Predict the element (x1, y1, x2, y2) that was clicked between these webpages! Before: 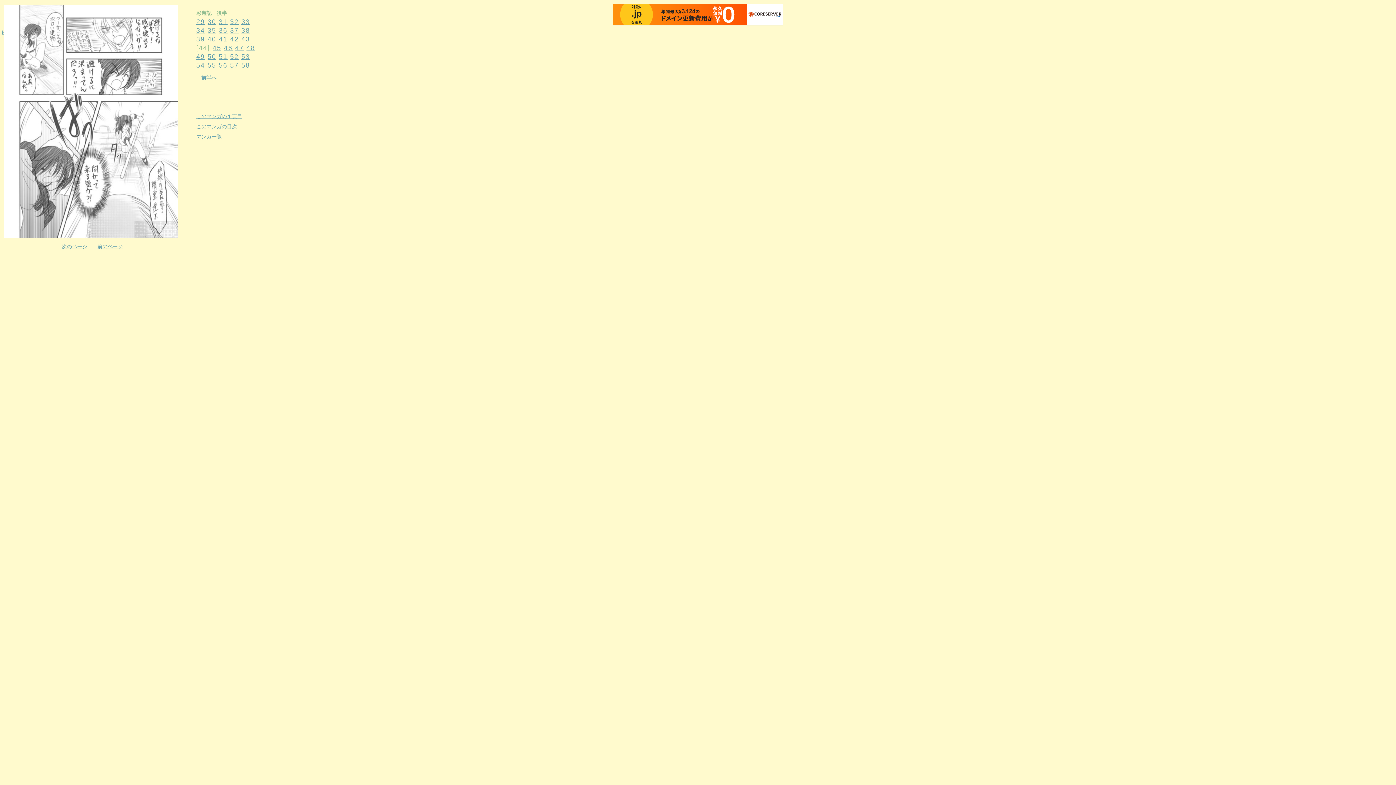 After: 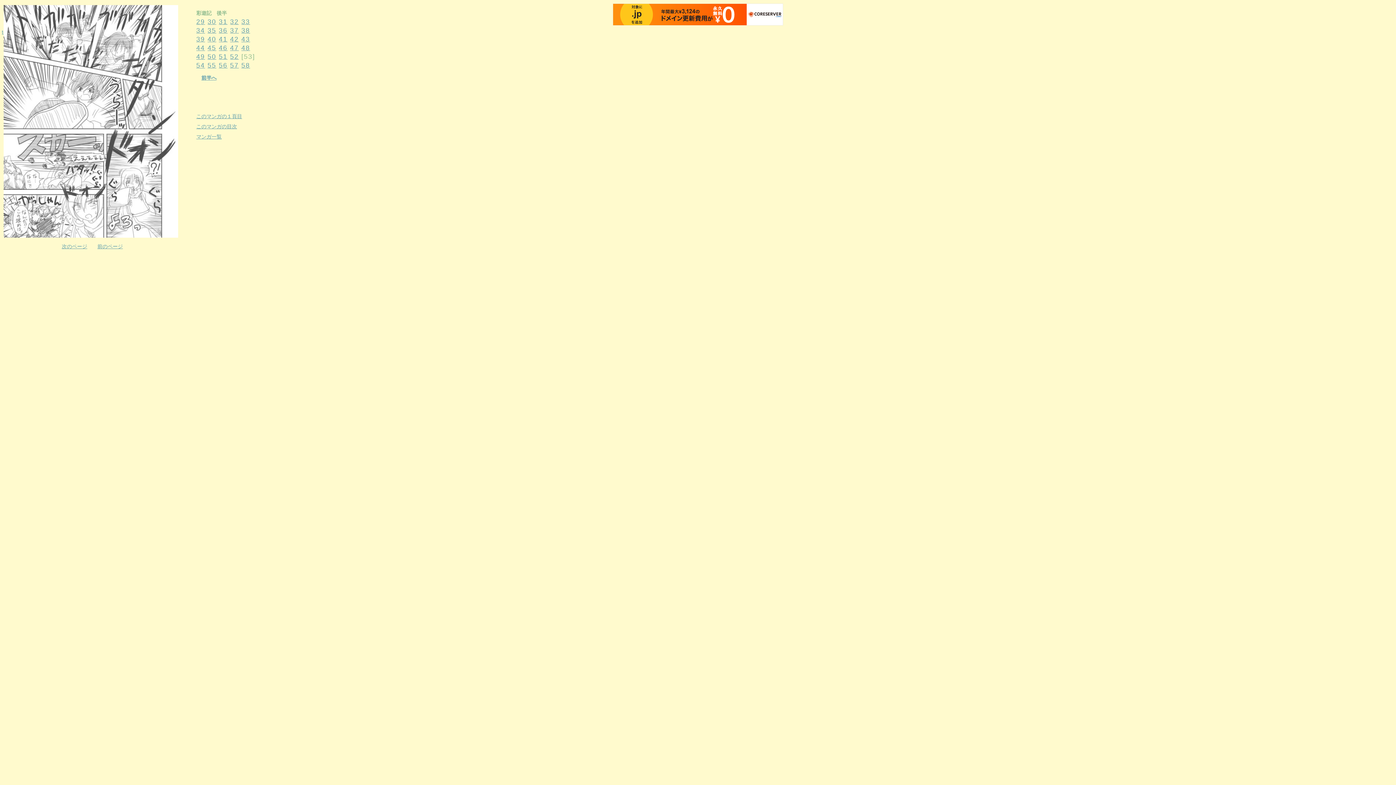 Action: label: 53 bbox: (241, 53, 250, 60)